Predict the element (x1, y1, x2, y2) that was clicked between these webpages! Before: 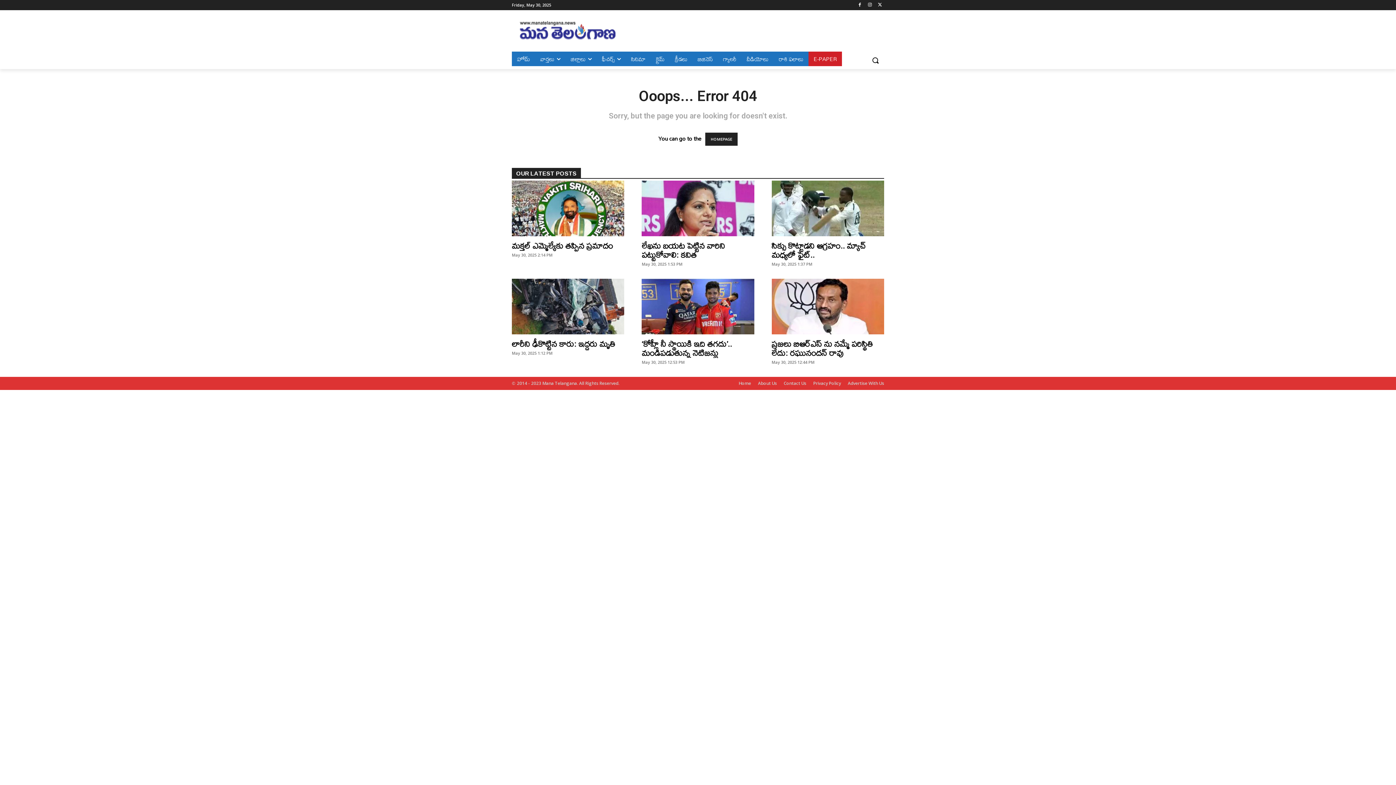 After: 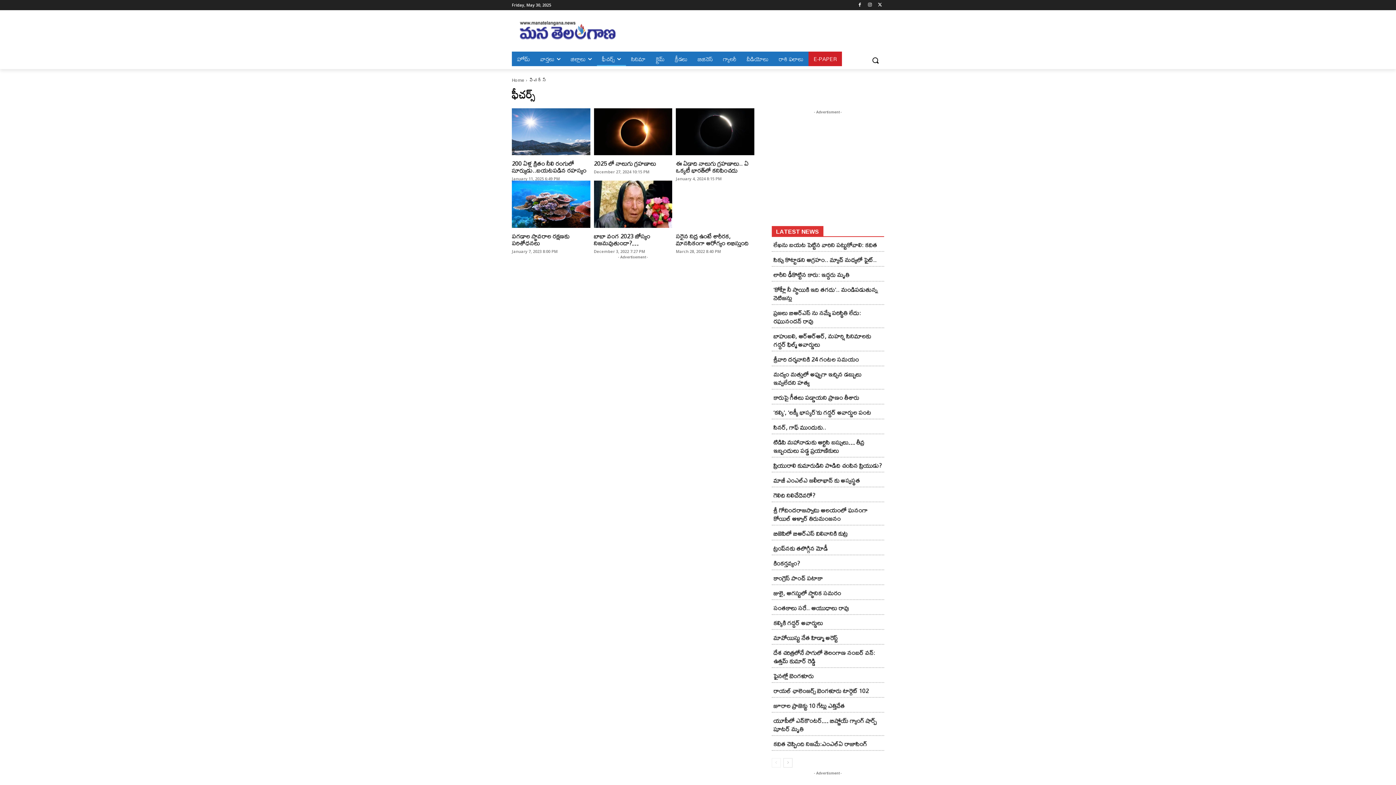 Action: bbox: (597, 51, 626, 66) label: ఫీచర్స్